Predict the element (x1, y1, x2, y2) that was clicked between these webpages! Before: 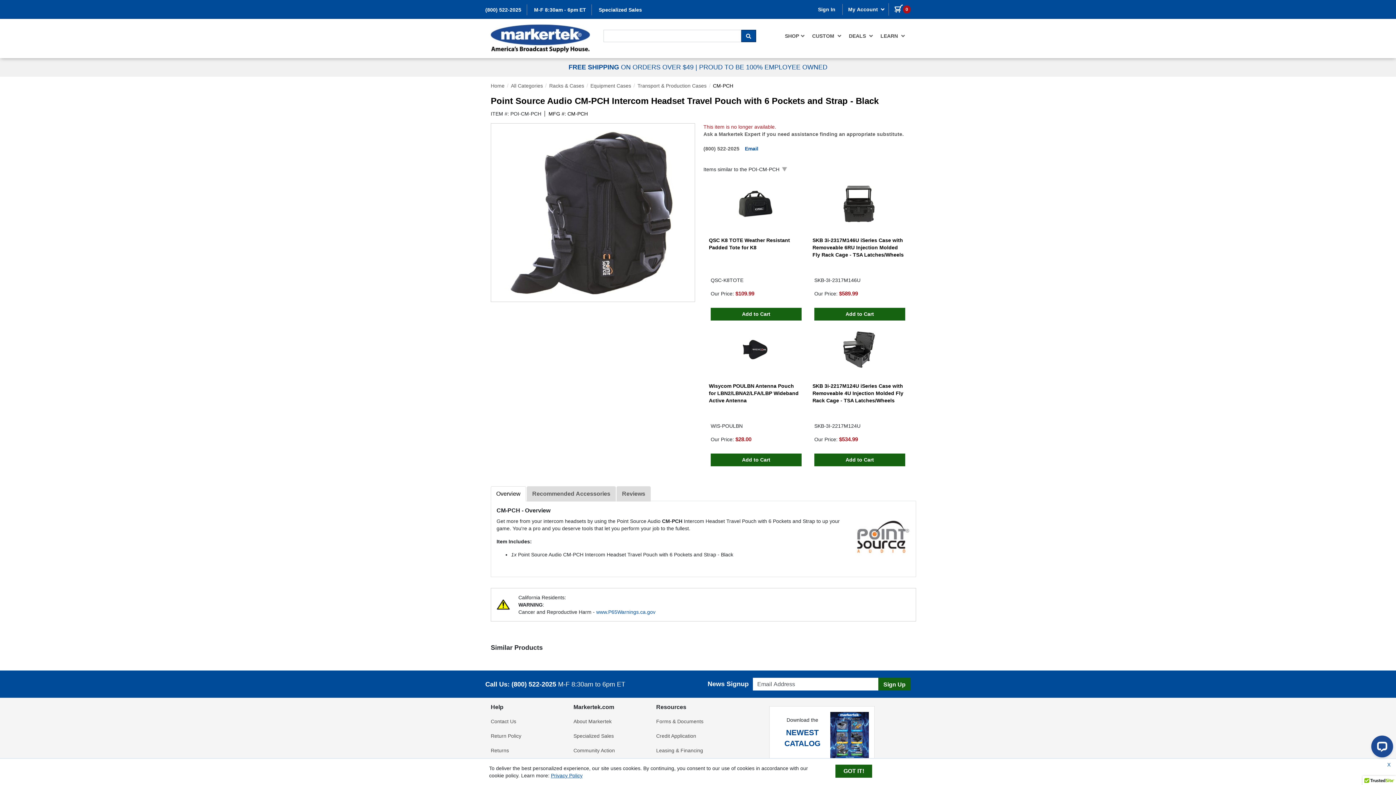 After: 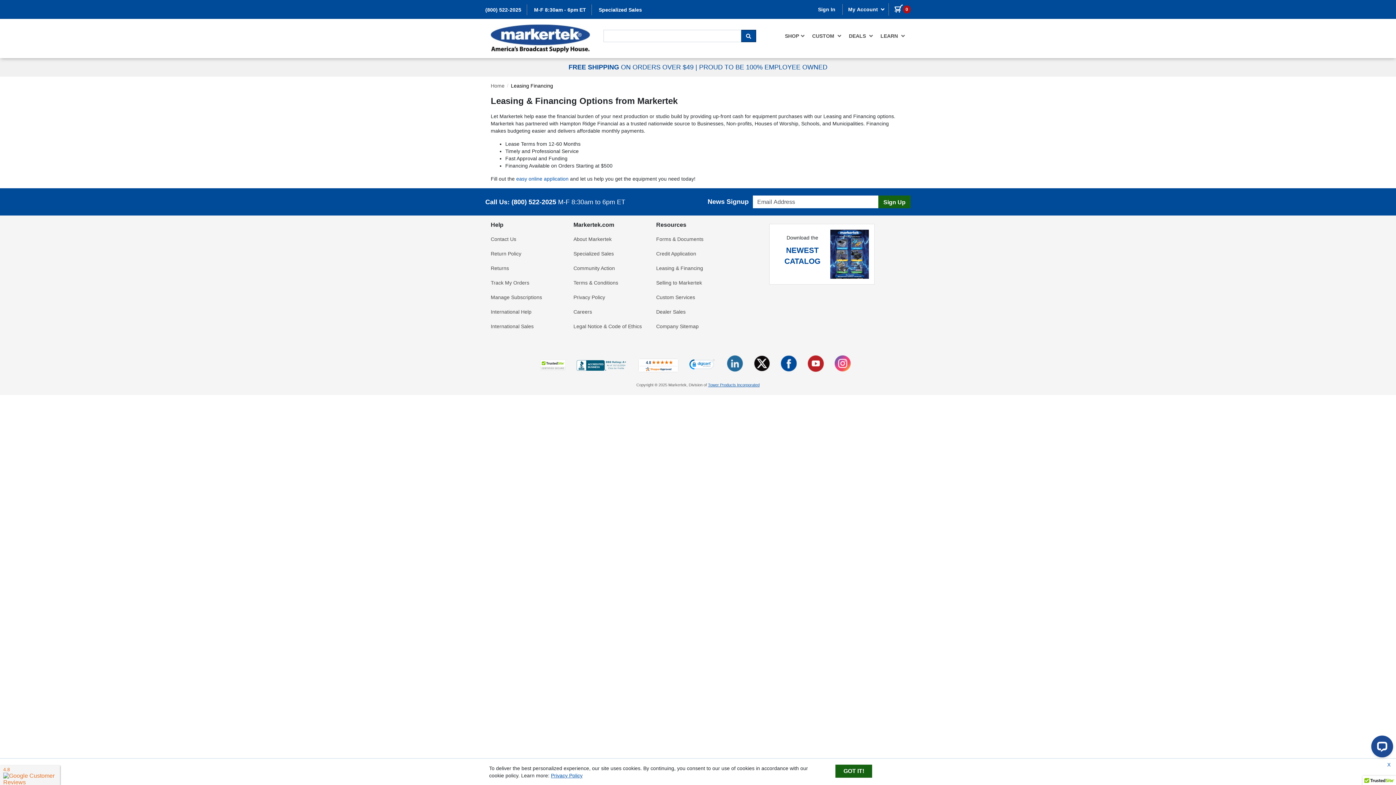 Action: bbox: (650, 743, 733, 758) label: Leasing & Financing